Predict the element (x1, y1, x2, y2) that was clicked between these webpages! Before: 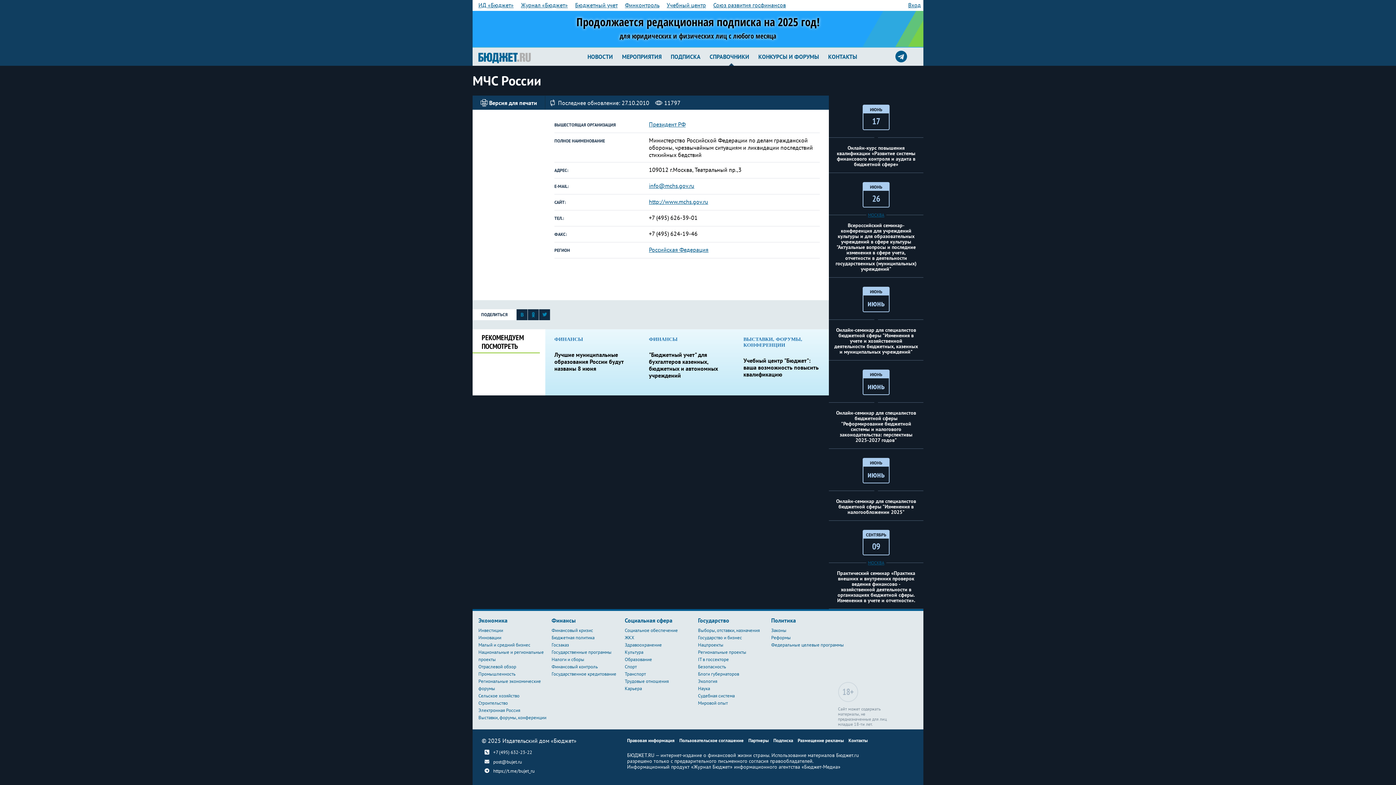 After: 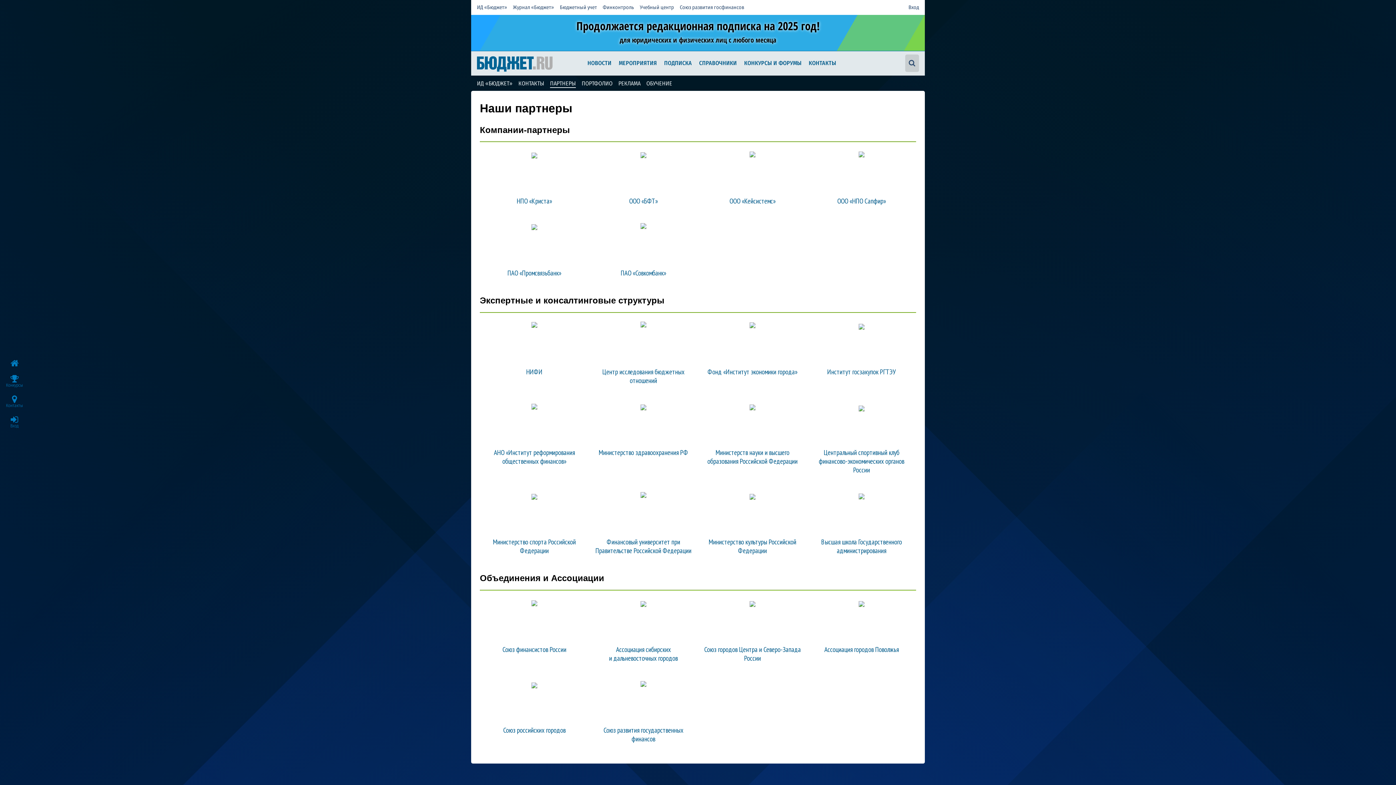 Action: bbox: (748, 737, 768, 744) label: Партнеры